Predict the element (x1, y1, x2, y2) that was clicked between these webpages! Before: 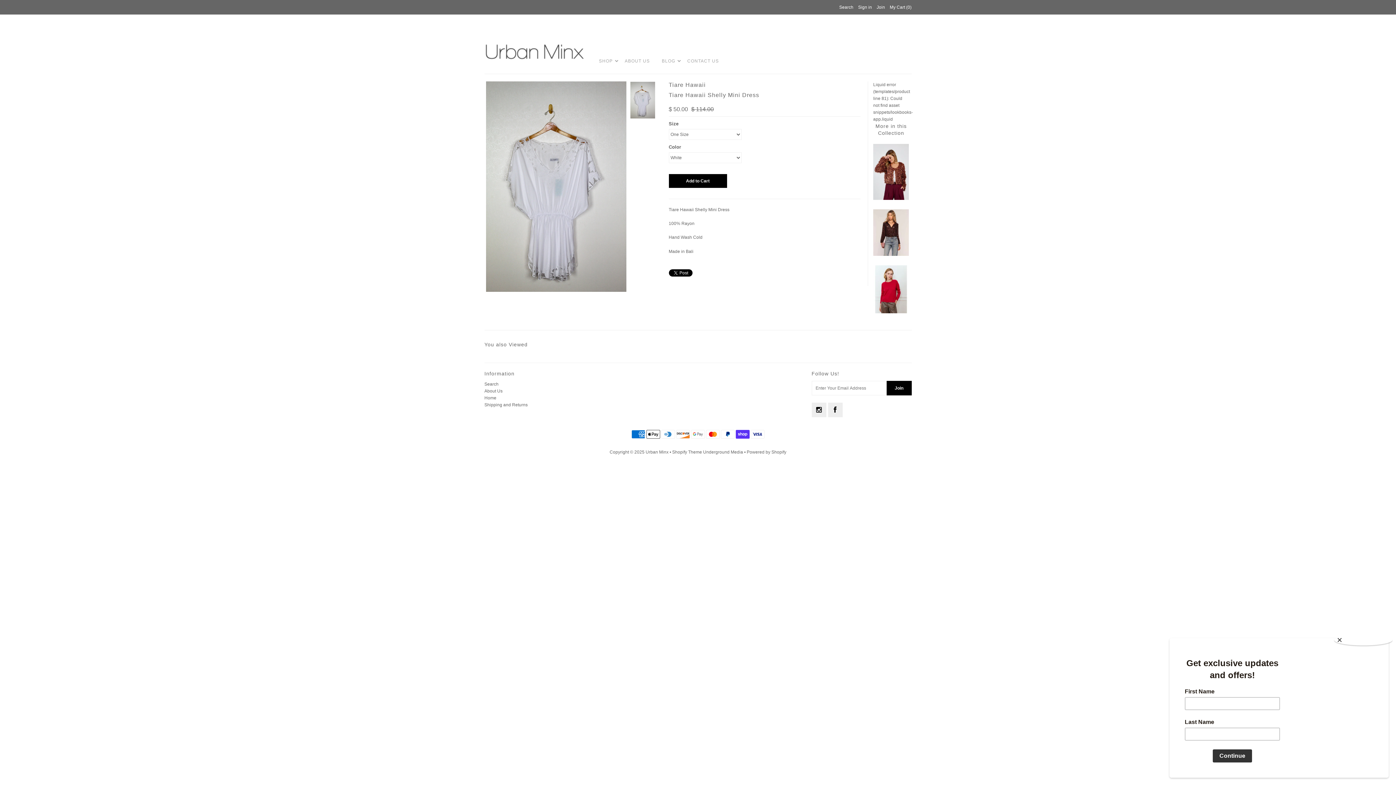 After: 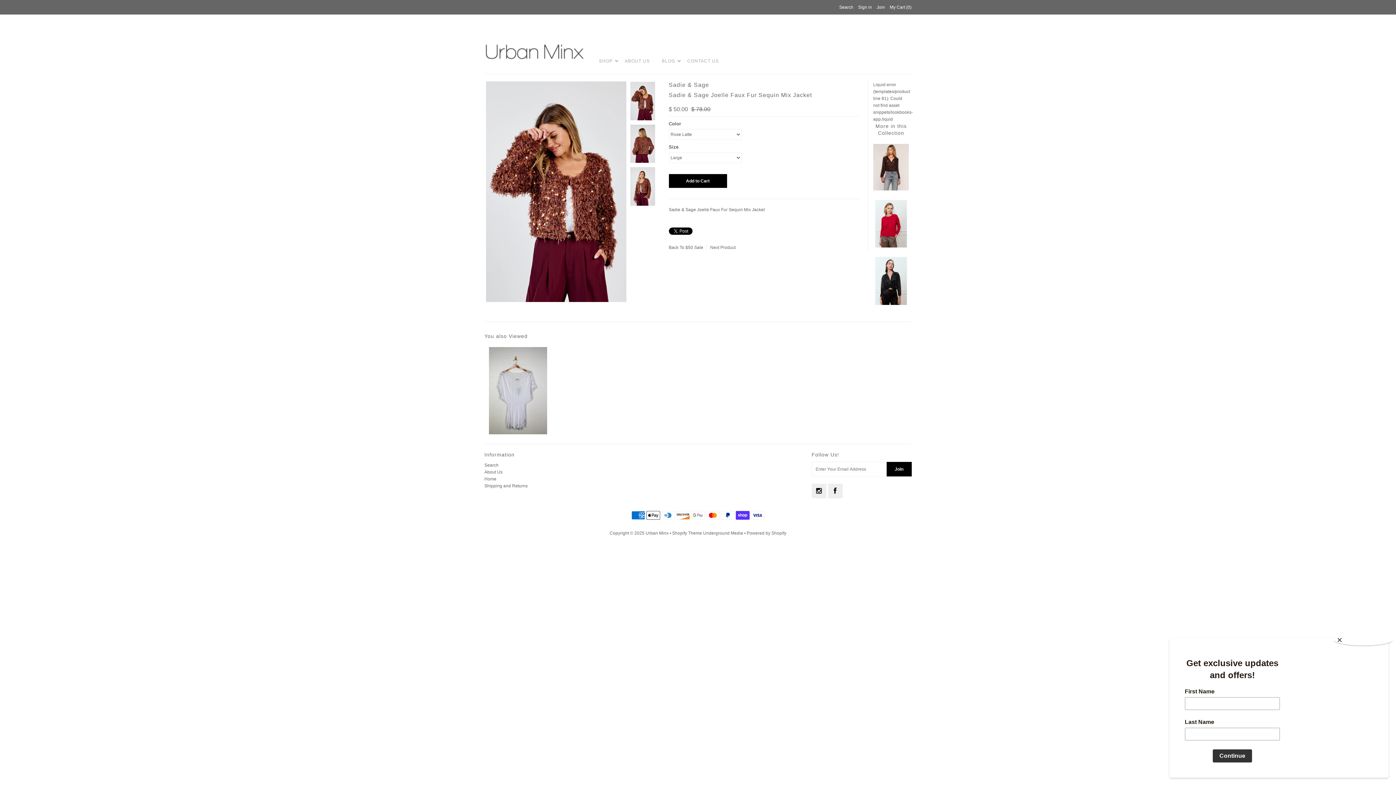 Action: bbox: (873, 196, 909, 201)